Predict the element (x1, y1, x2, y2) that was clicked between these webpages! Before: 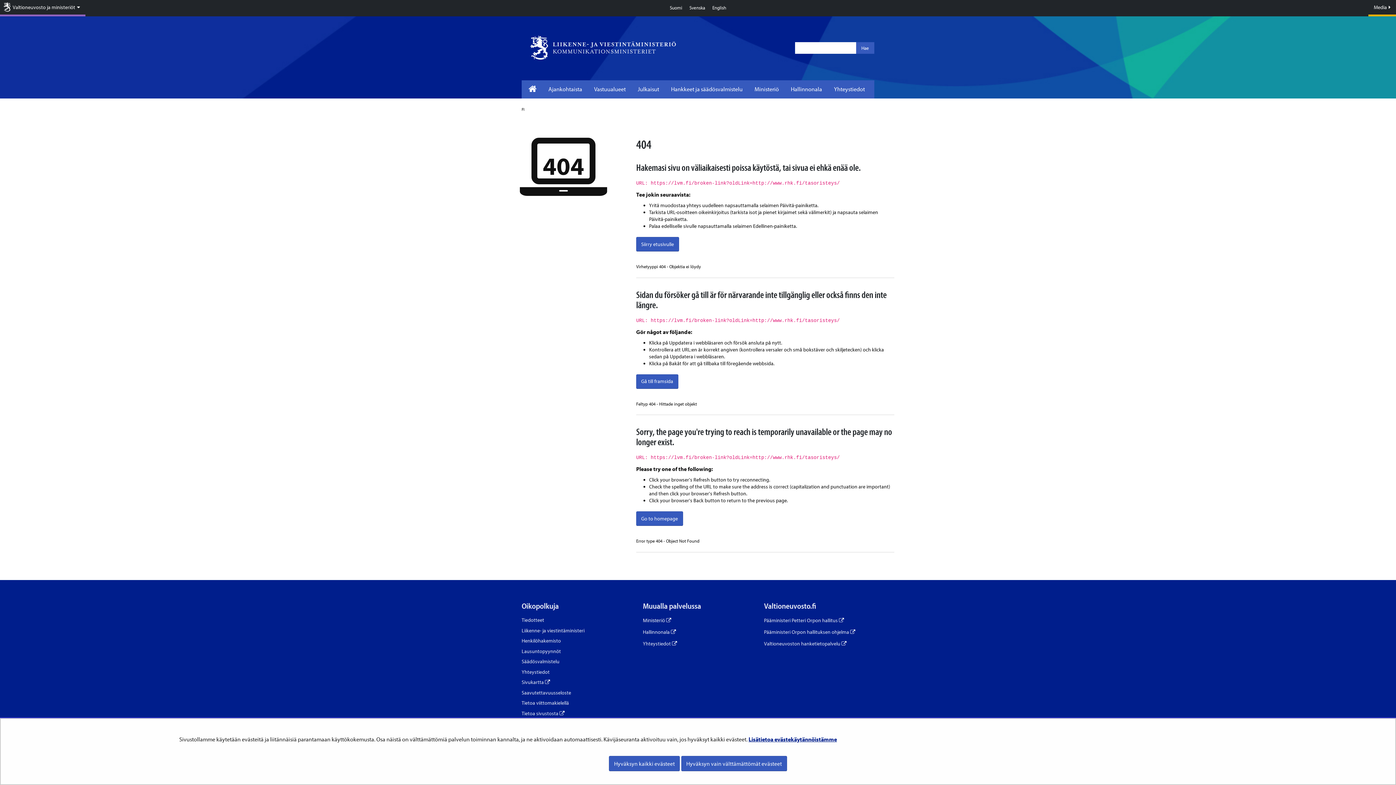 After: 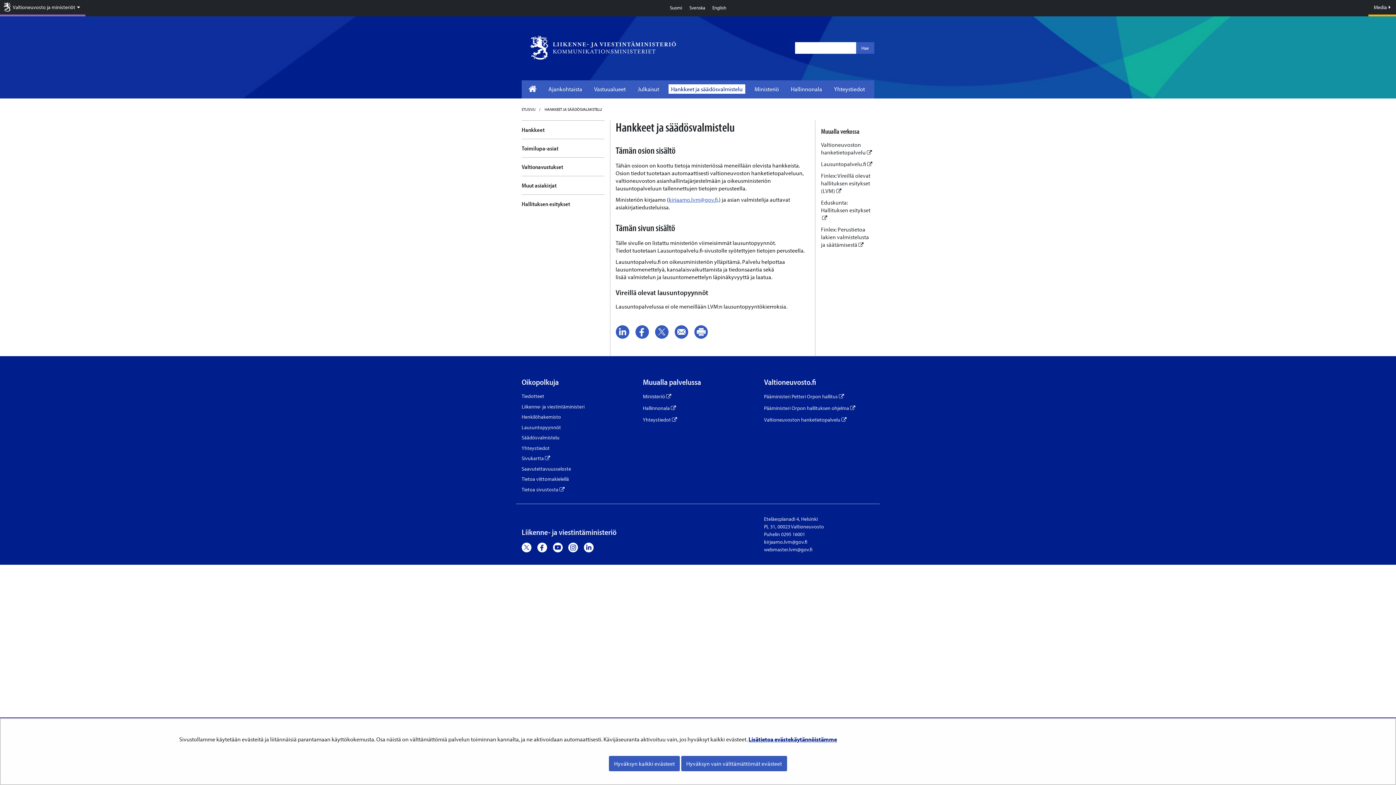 Action: label: Lausuntopyynnöt bbox: (521, 648, 561, 654)